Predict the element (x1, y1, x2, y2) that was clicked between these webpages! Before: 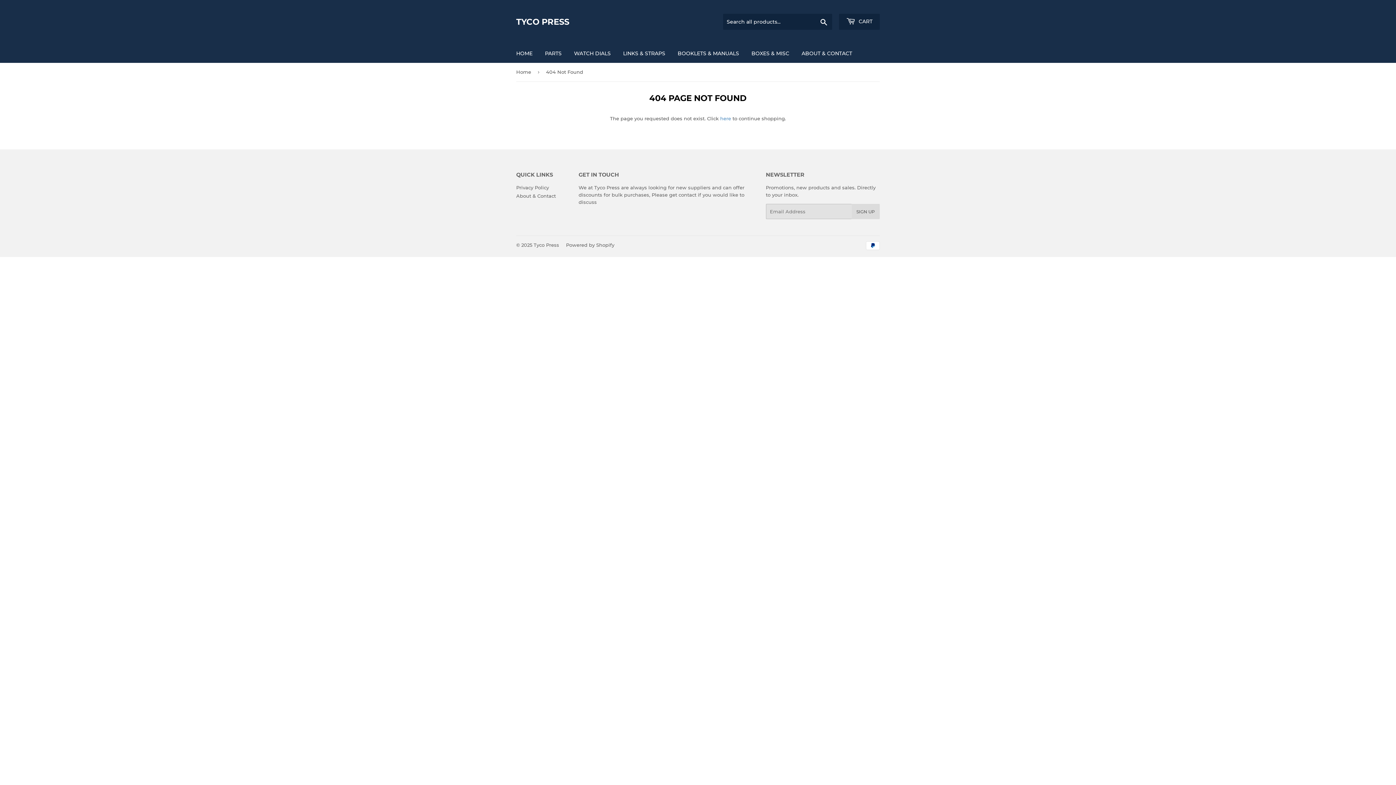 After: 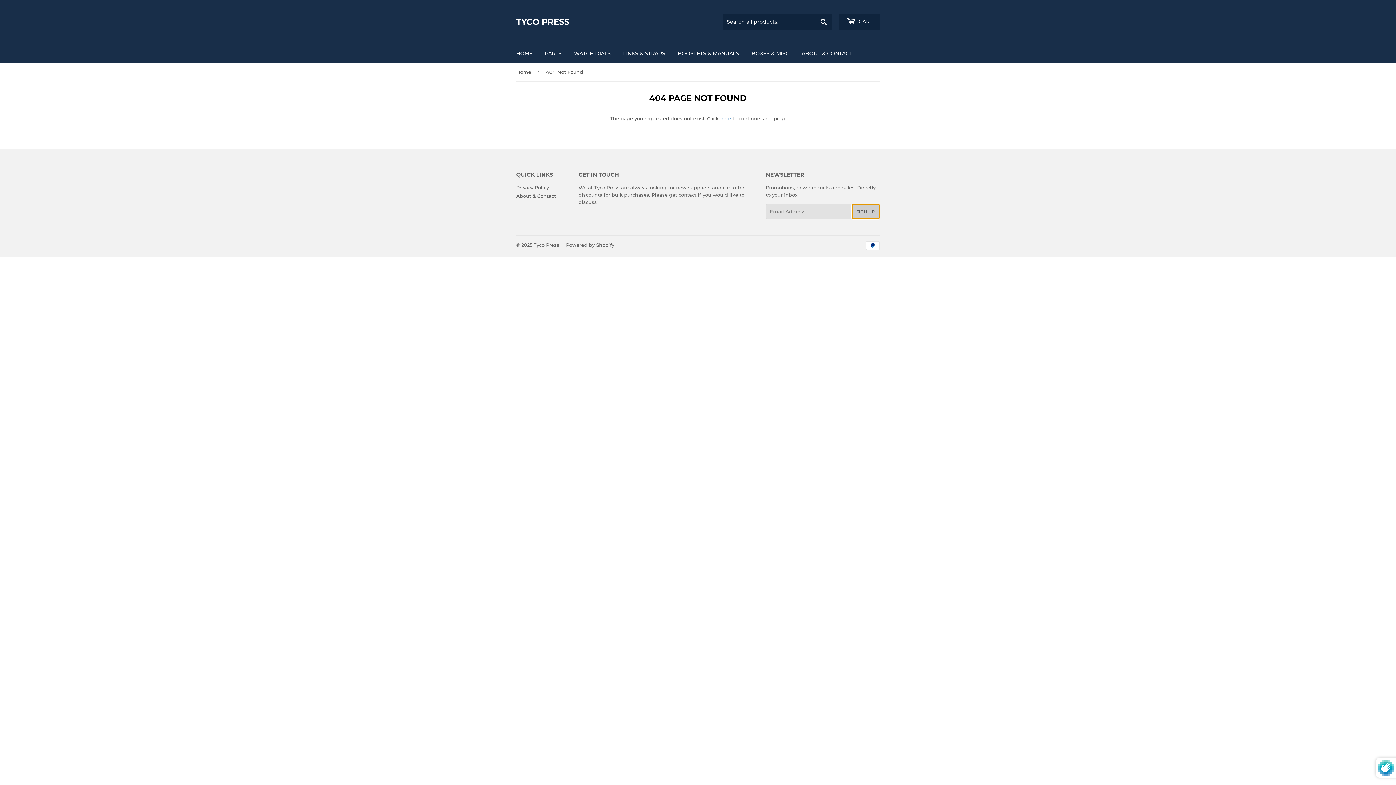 Action: bbox: (851, 204, 879, 219) label: SIGN UP